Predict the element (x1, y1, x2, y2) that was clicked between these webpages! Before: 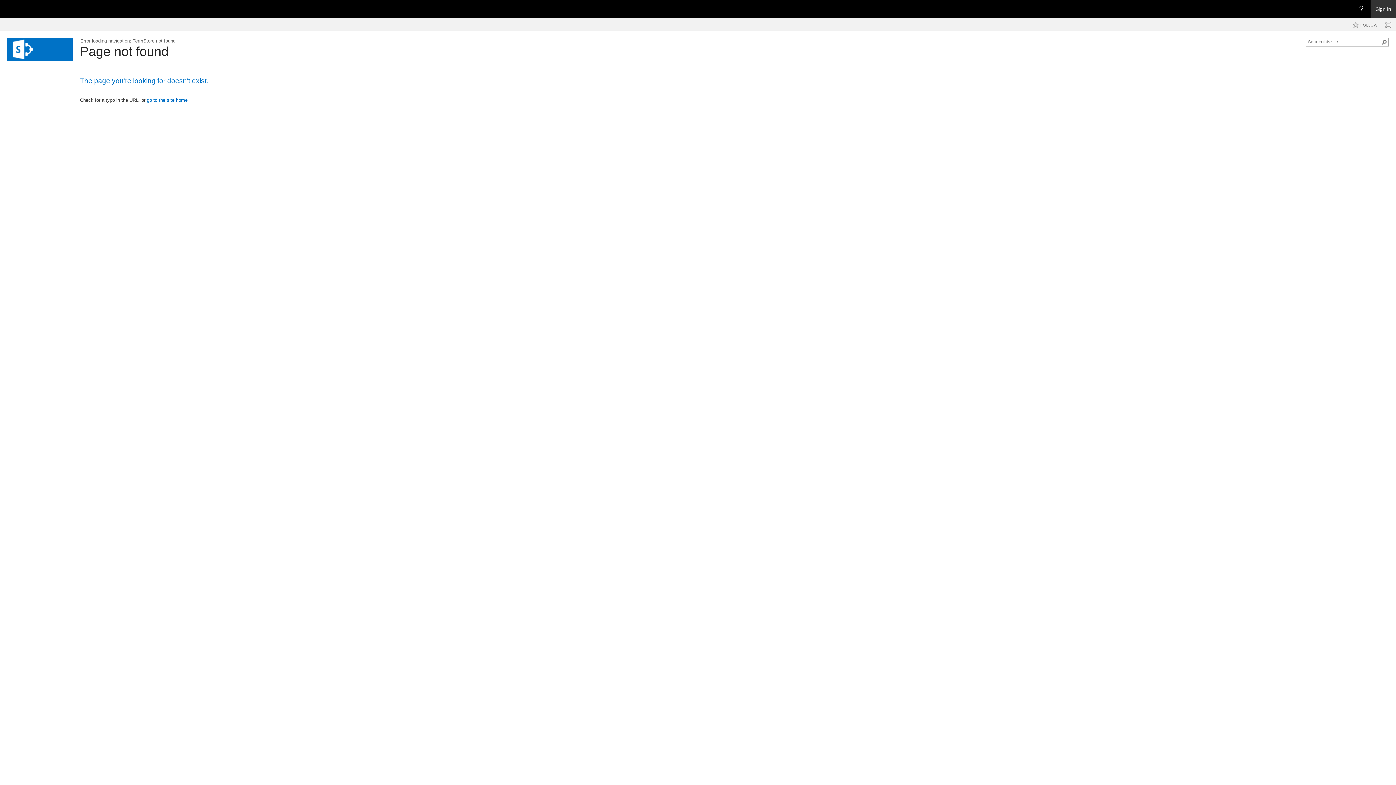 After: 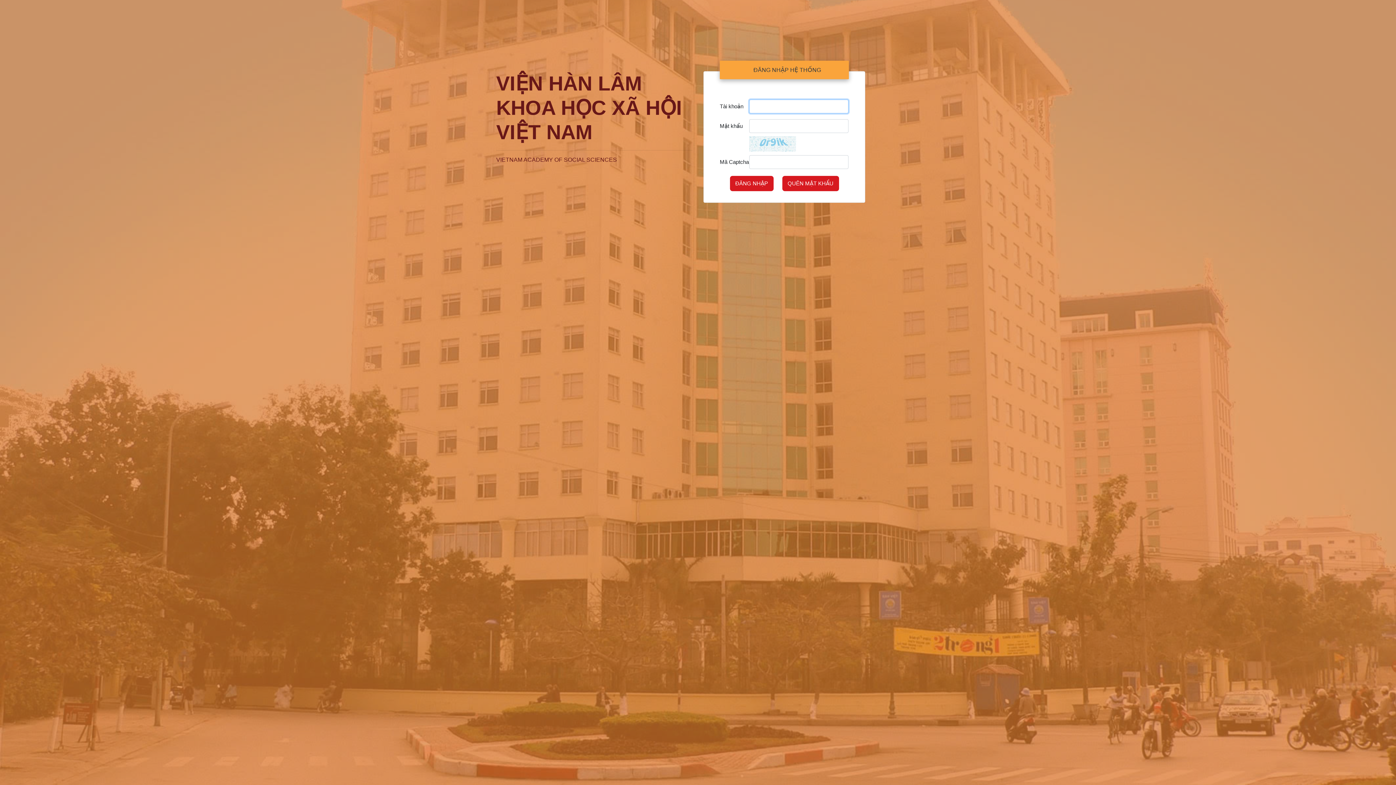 Action: label: Sign in bbox: (1370, 0, 1396, 18)